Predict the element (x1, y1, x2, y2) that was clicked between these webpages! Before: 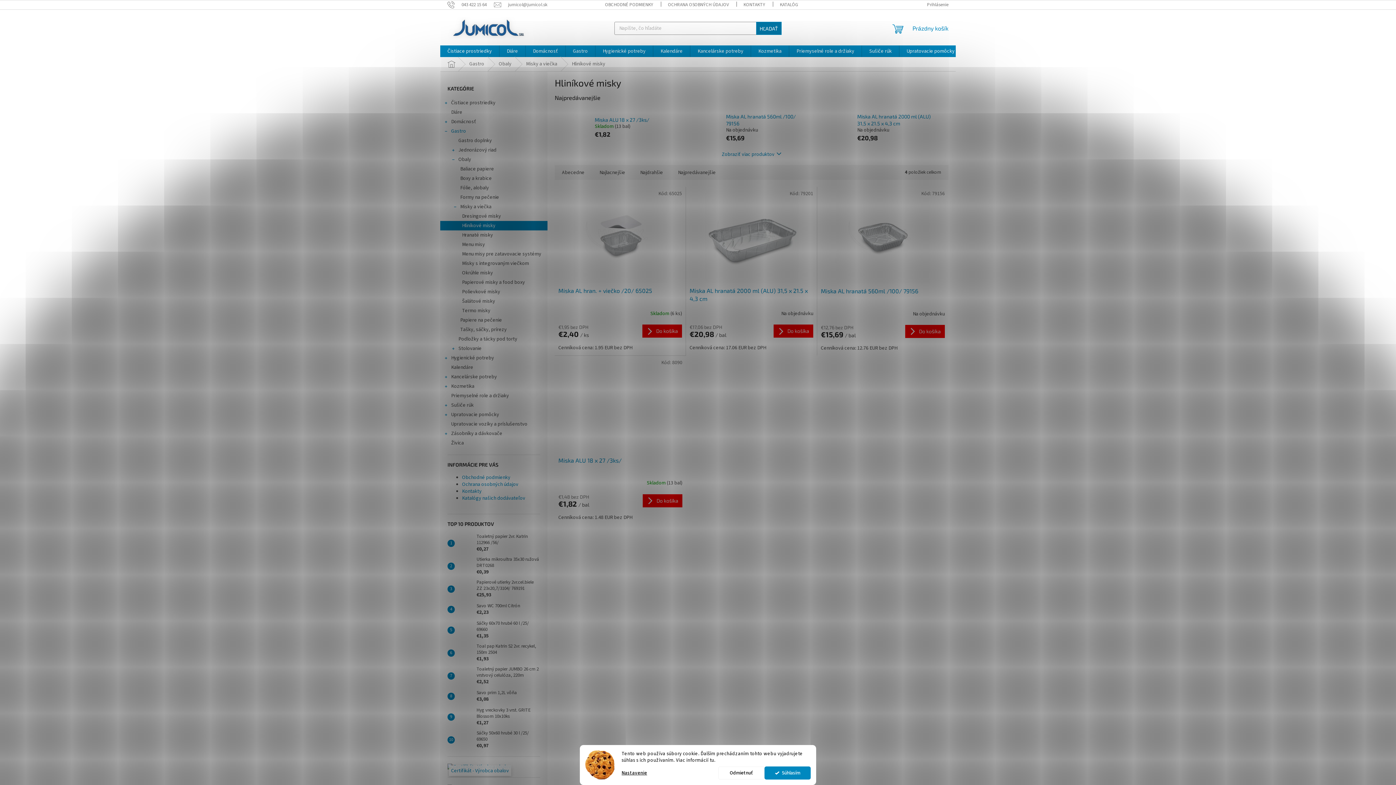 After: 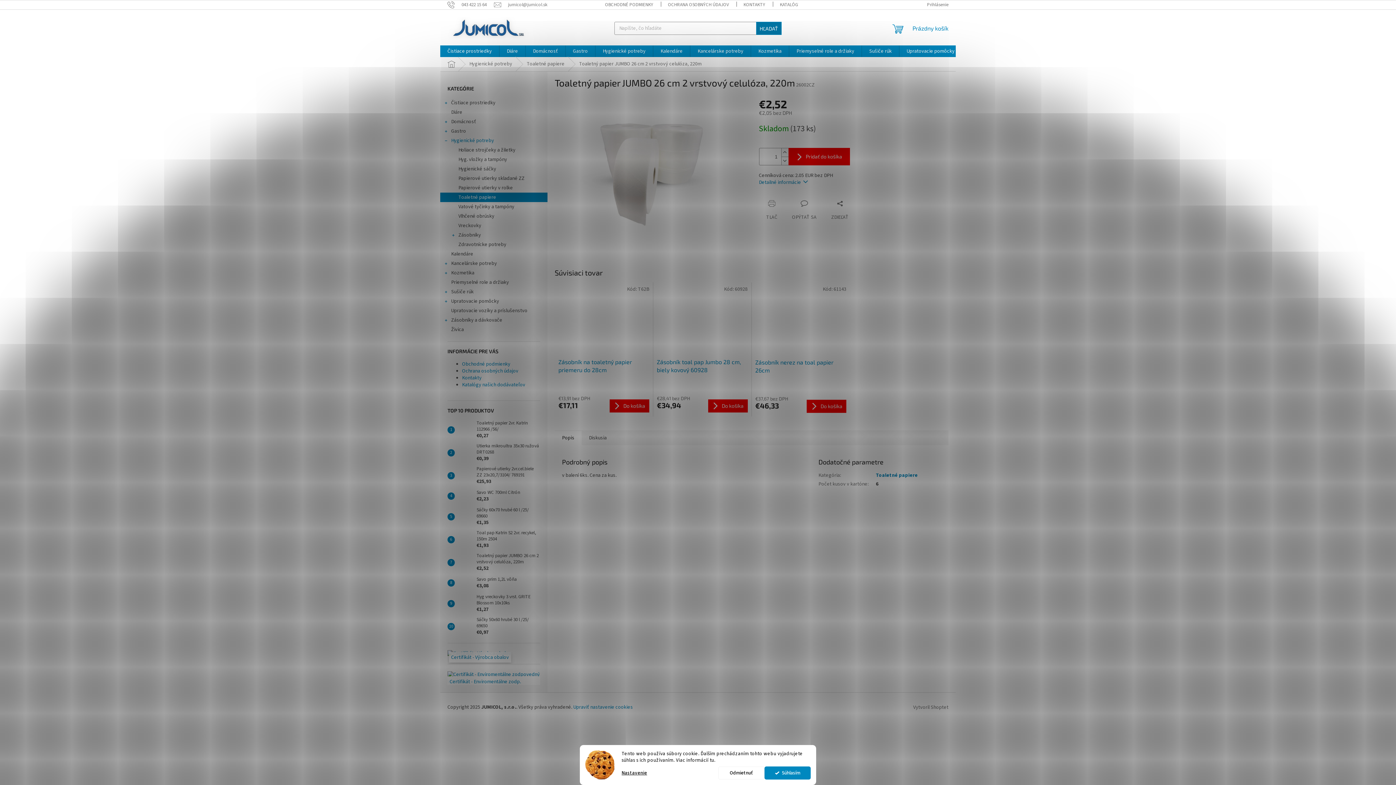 Action: label: Toaletný papier JUMBO 26 cm 2 vrstvový celulóza, 220m
€2,52 bbox: (473, 666, 540, 685)